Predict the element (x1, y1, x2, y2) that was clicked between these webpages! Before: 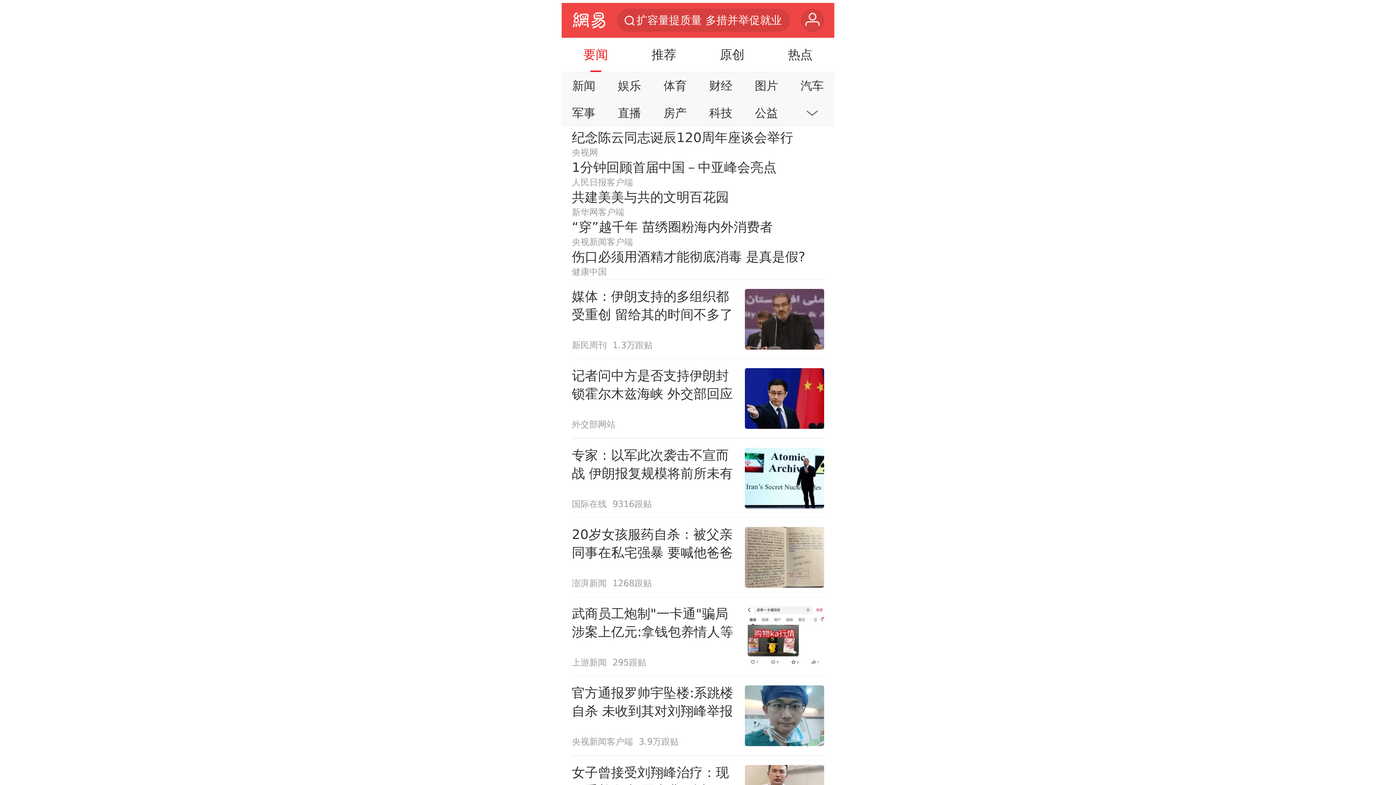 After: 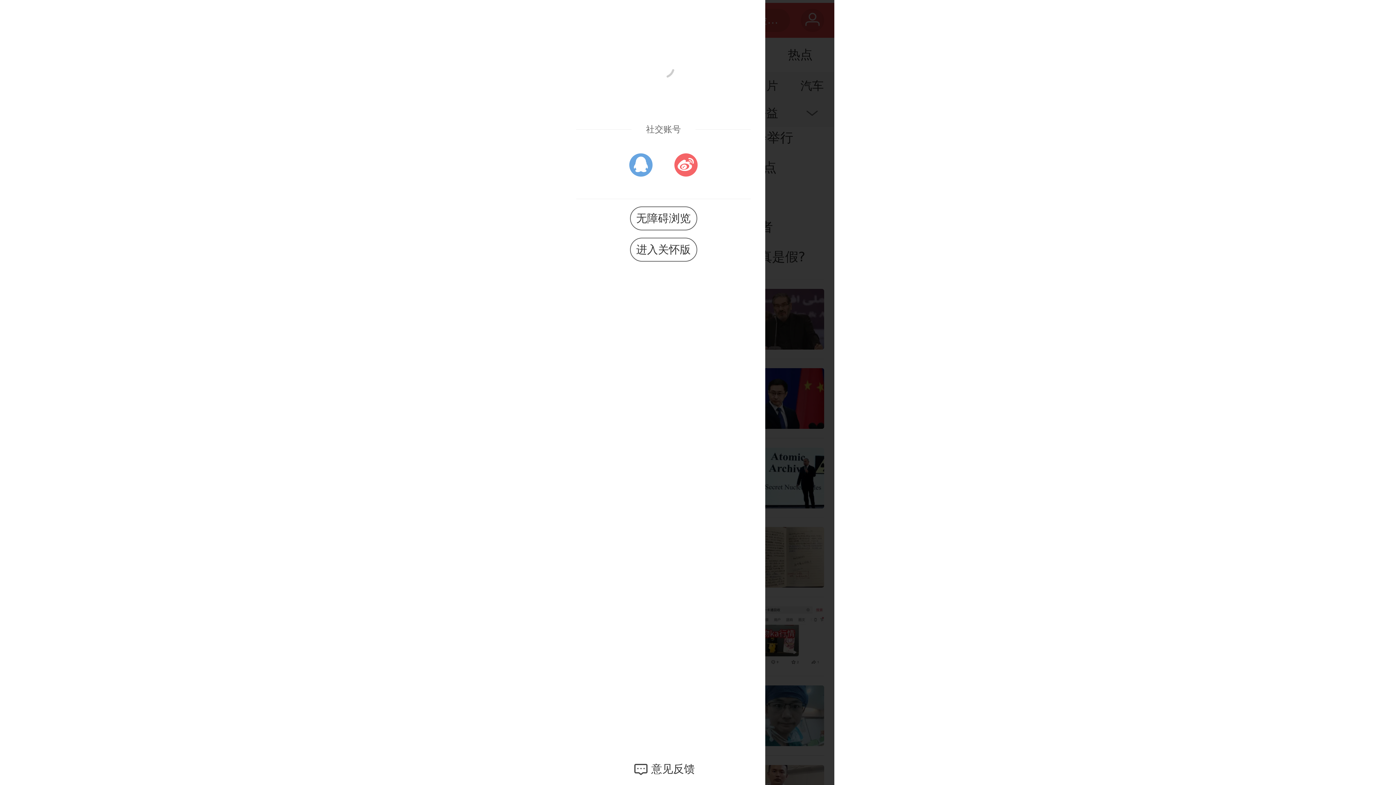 Action: bbox: (801, 8, 824, 32) label: 用户